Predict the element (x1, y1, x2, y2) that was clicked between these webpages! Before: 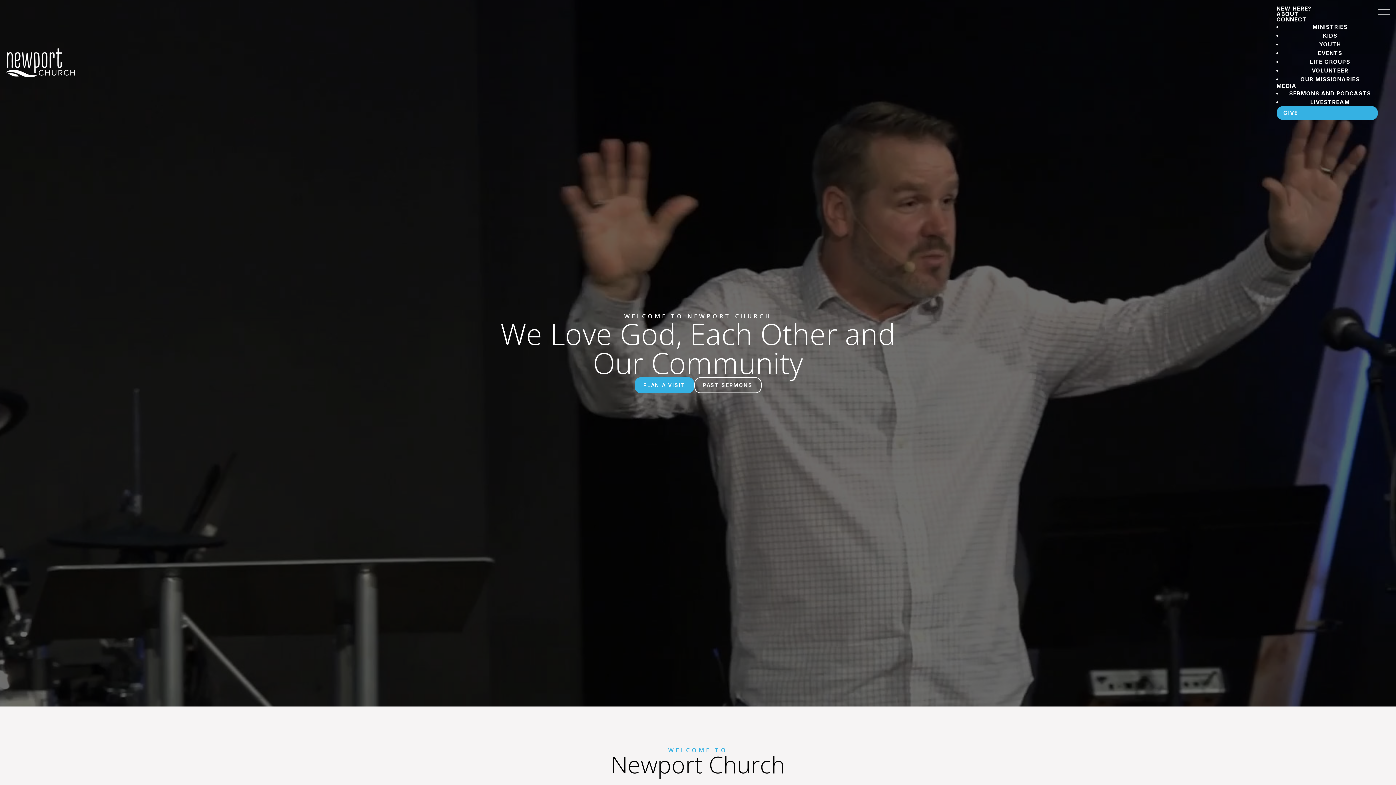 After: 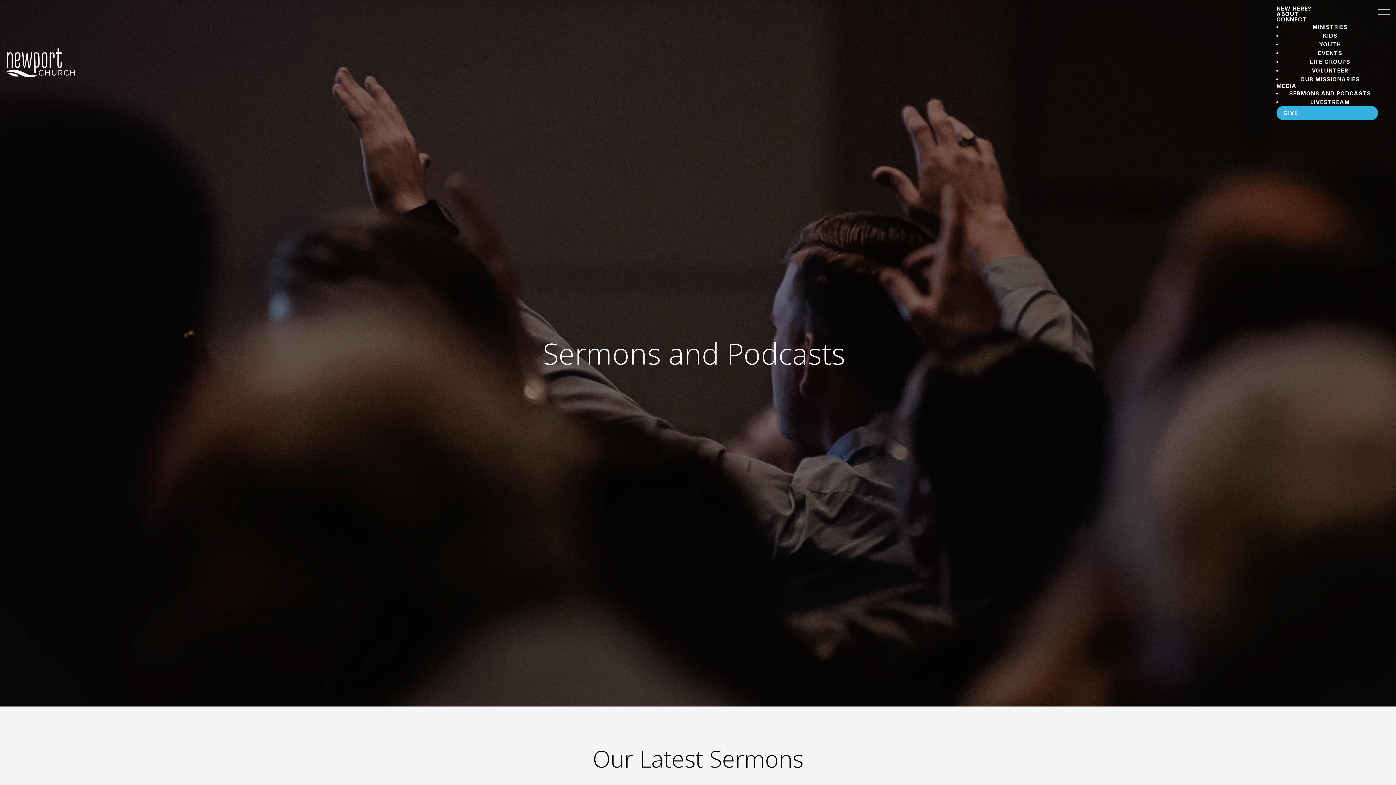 Action: label: PAST SERMONS bbox: (694, 377, 761, 393)